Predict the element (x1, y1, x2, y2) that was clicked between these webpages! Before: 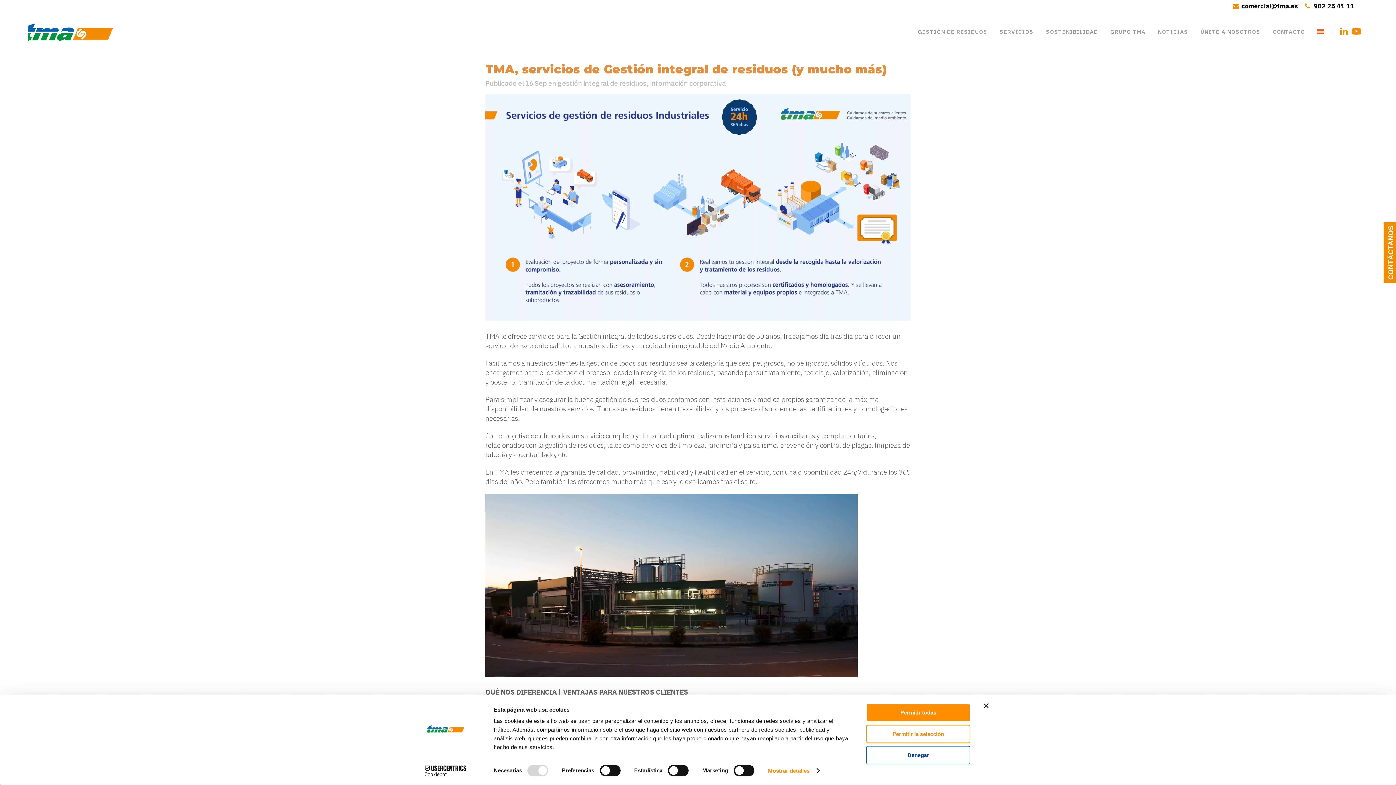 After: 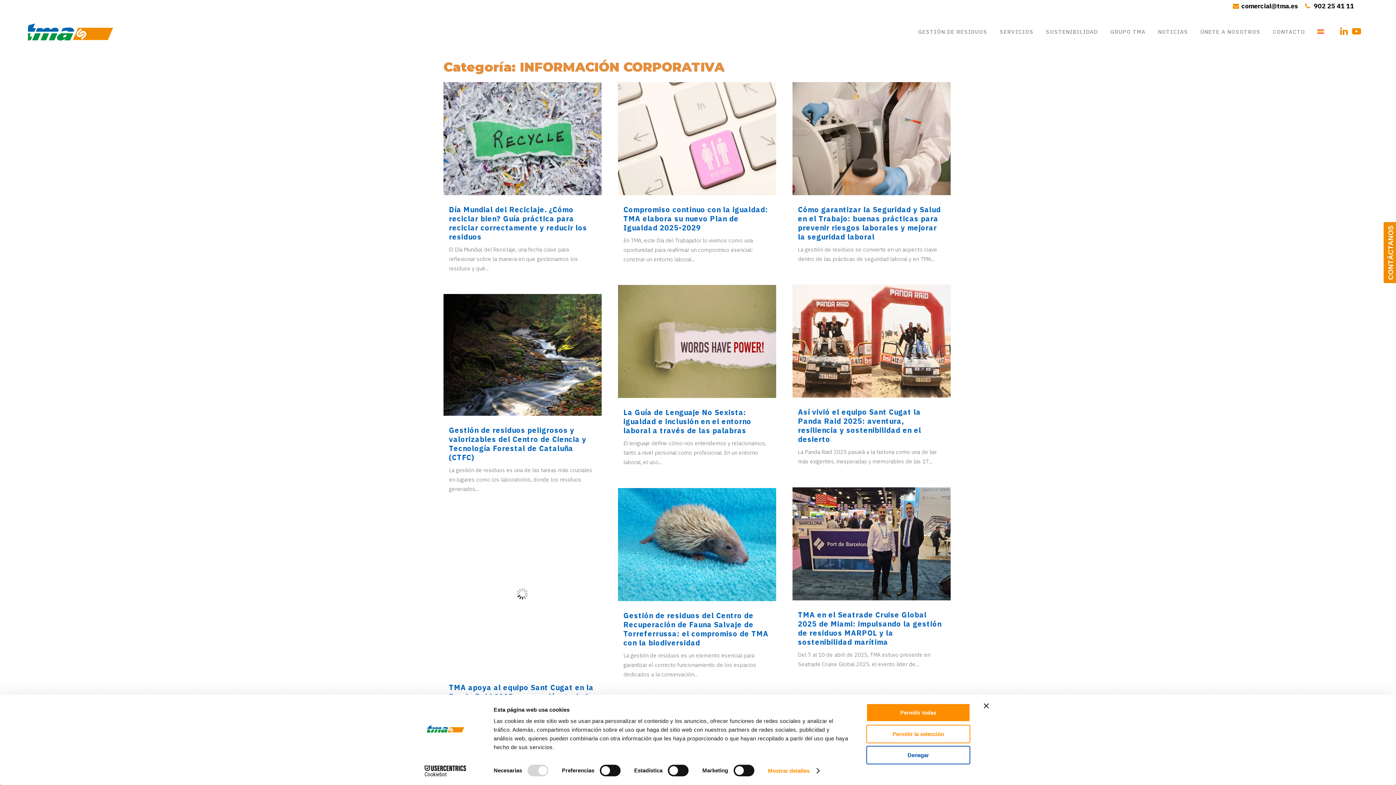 Action: label: información corporativa bbox: (650, 78, 726, 87)